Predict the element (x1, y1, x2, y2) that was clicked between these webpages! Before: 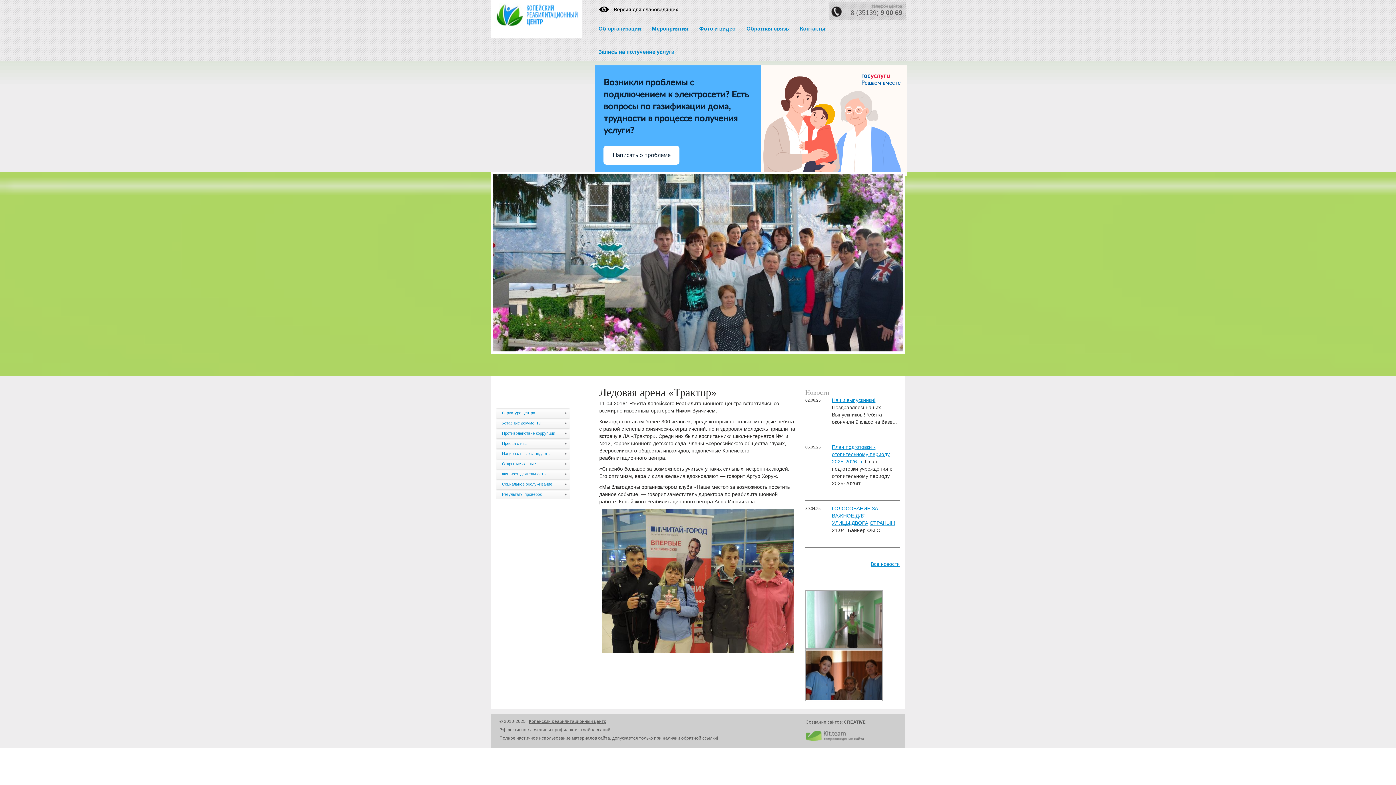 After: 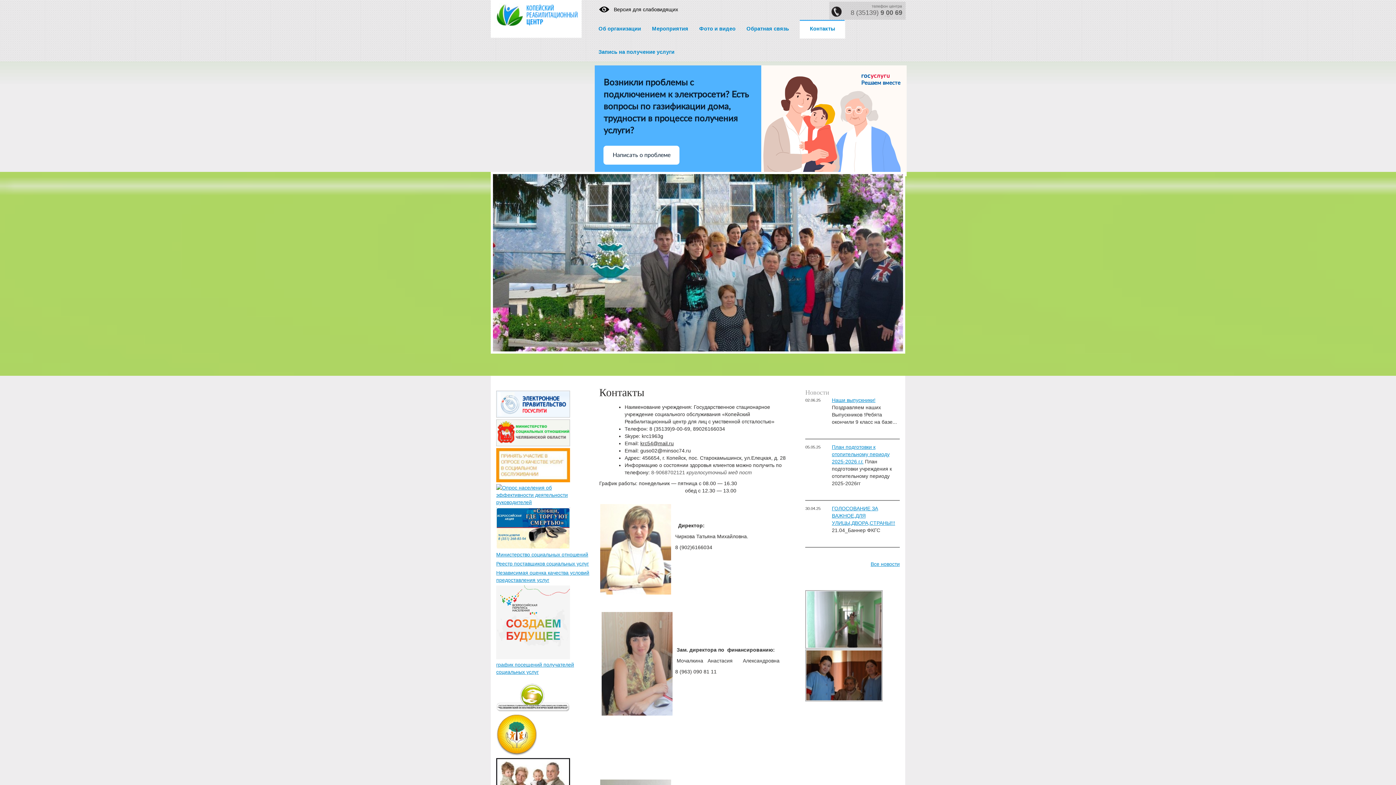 Action: label: Контакты bbox: (800, 25, 825, 31)